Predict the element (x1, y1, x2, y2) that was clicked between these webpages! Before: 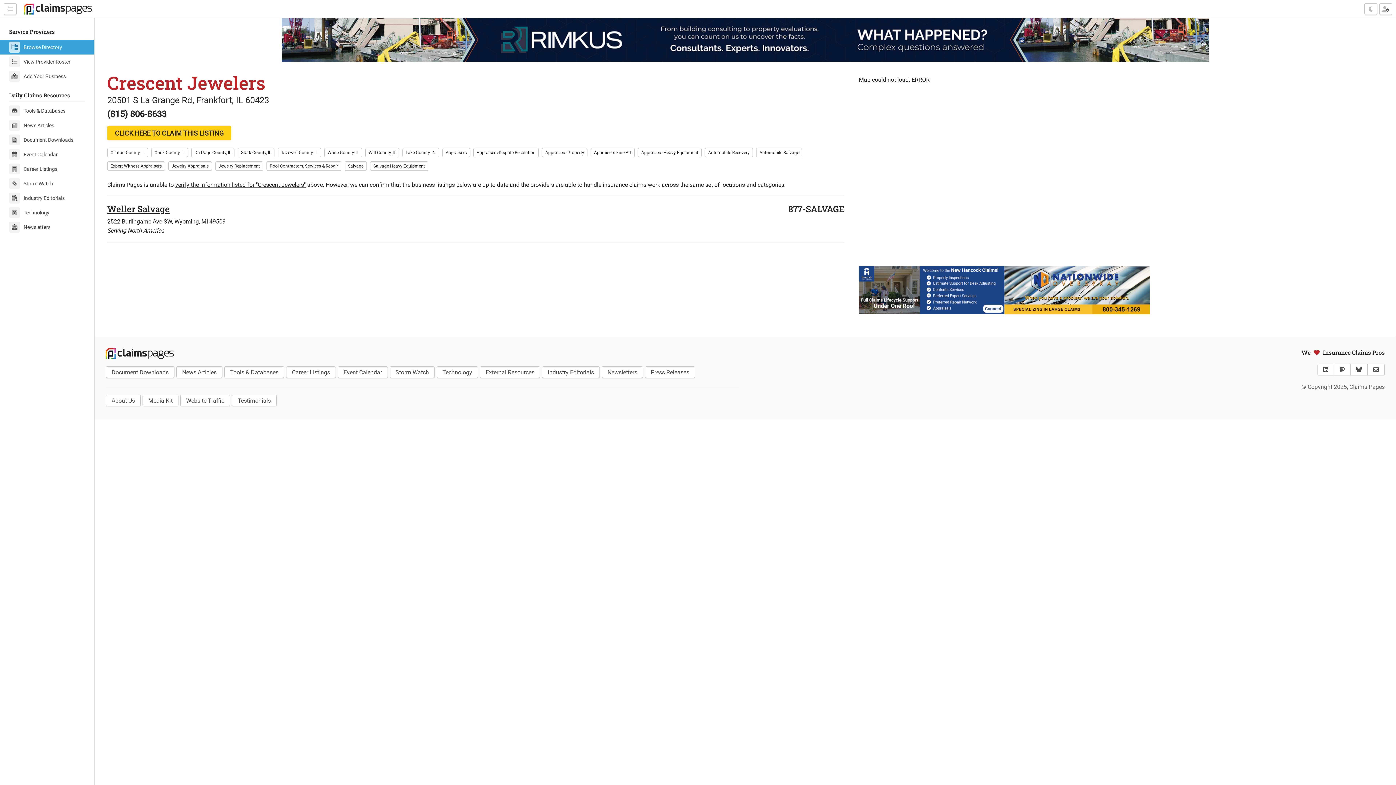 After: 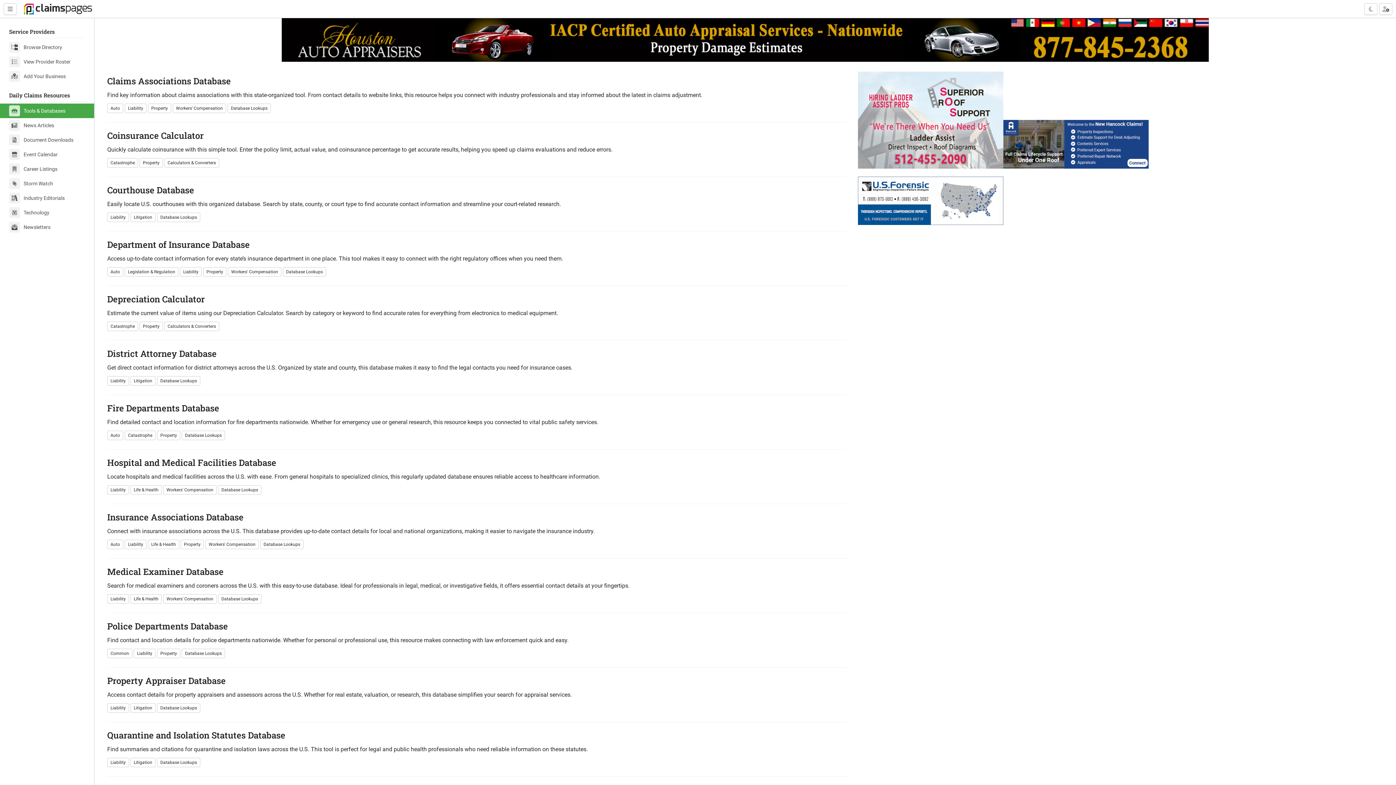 Action: bbox: (0, 103, 94, 118) label: Tools & Databases